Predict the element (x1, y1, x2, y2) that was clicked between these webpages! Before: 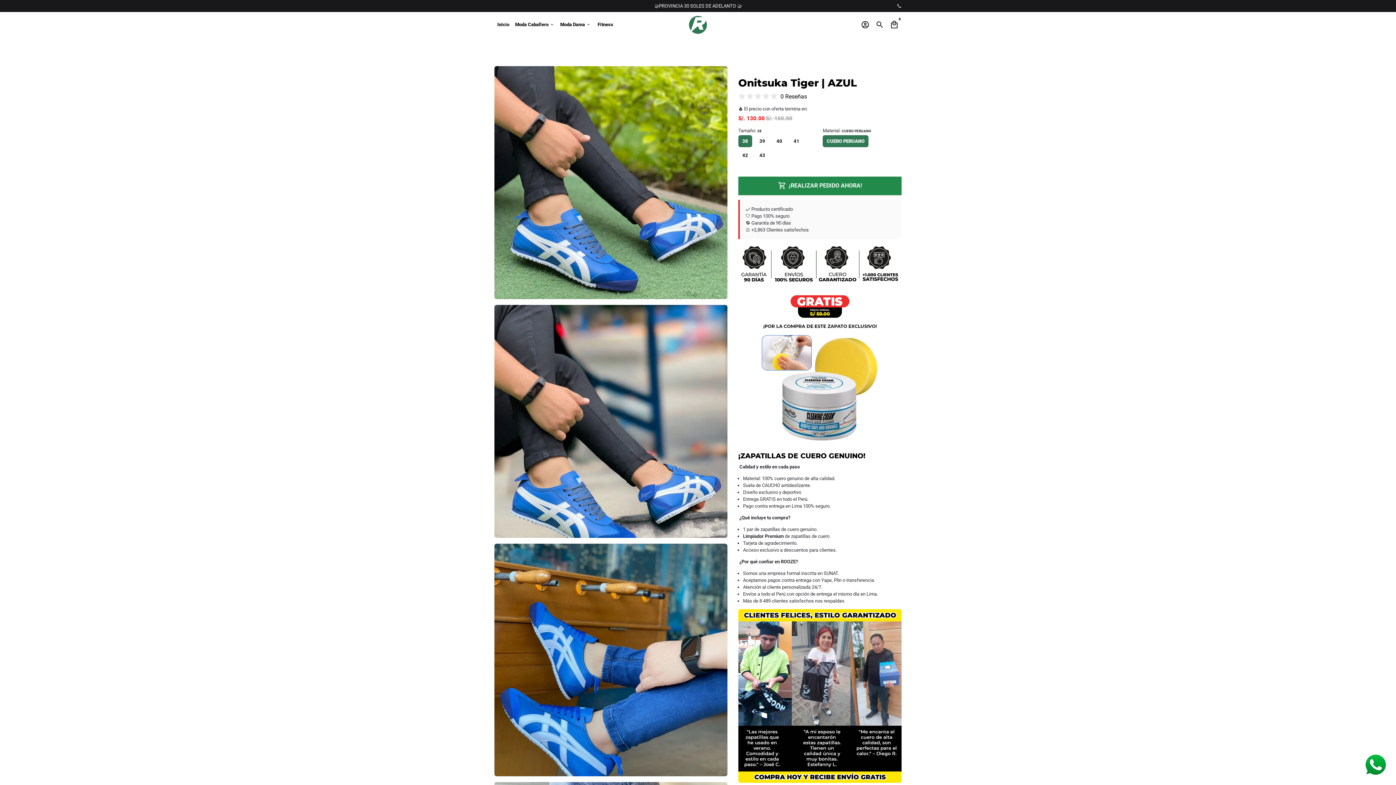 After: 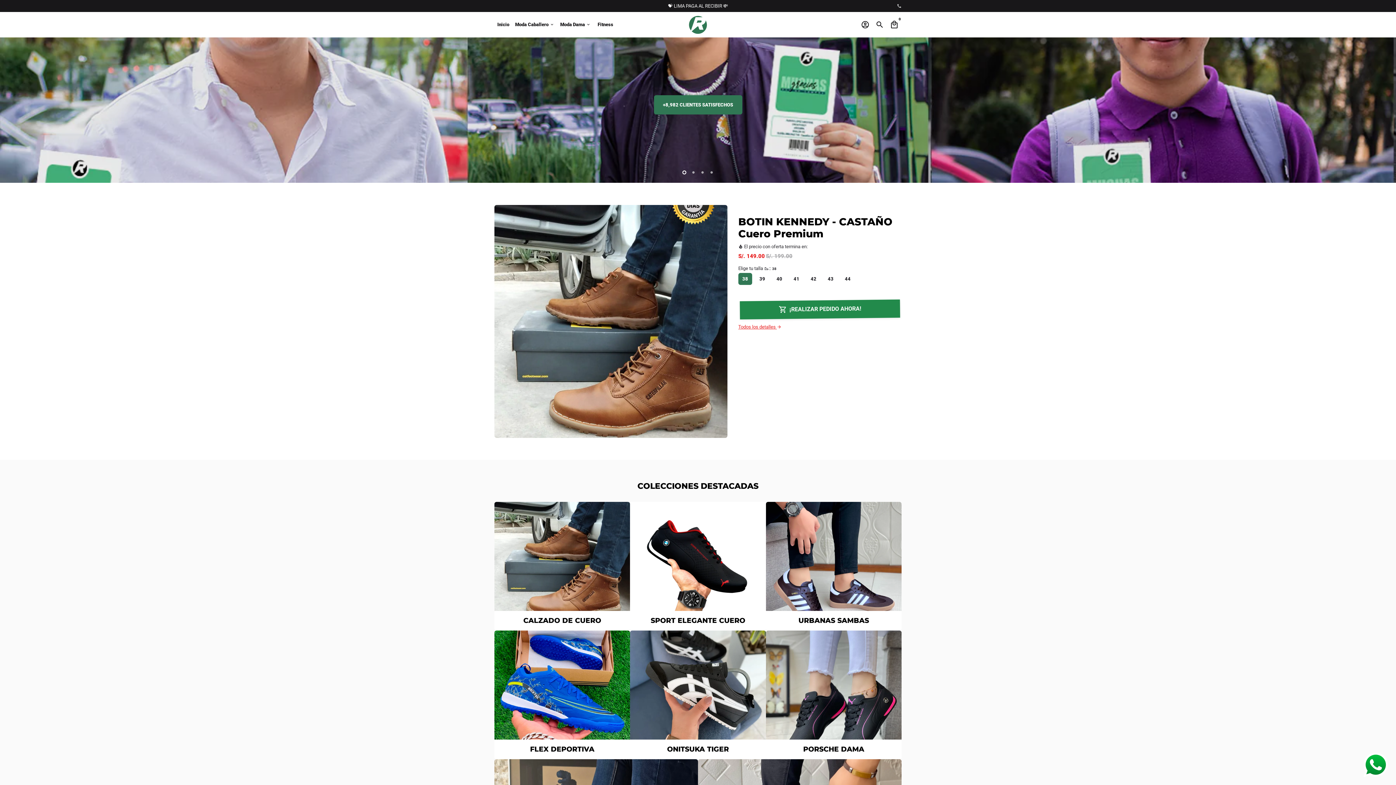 Action: label: Inicio bbox: (494, 19, 512, 29)